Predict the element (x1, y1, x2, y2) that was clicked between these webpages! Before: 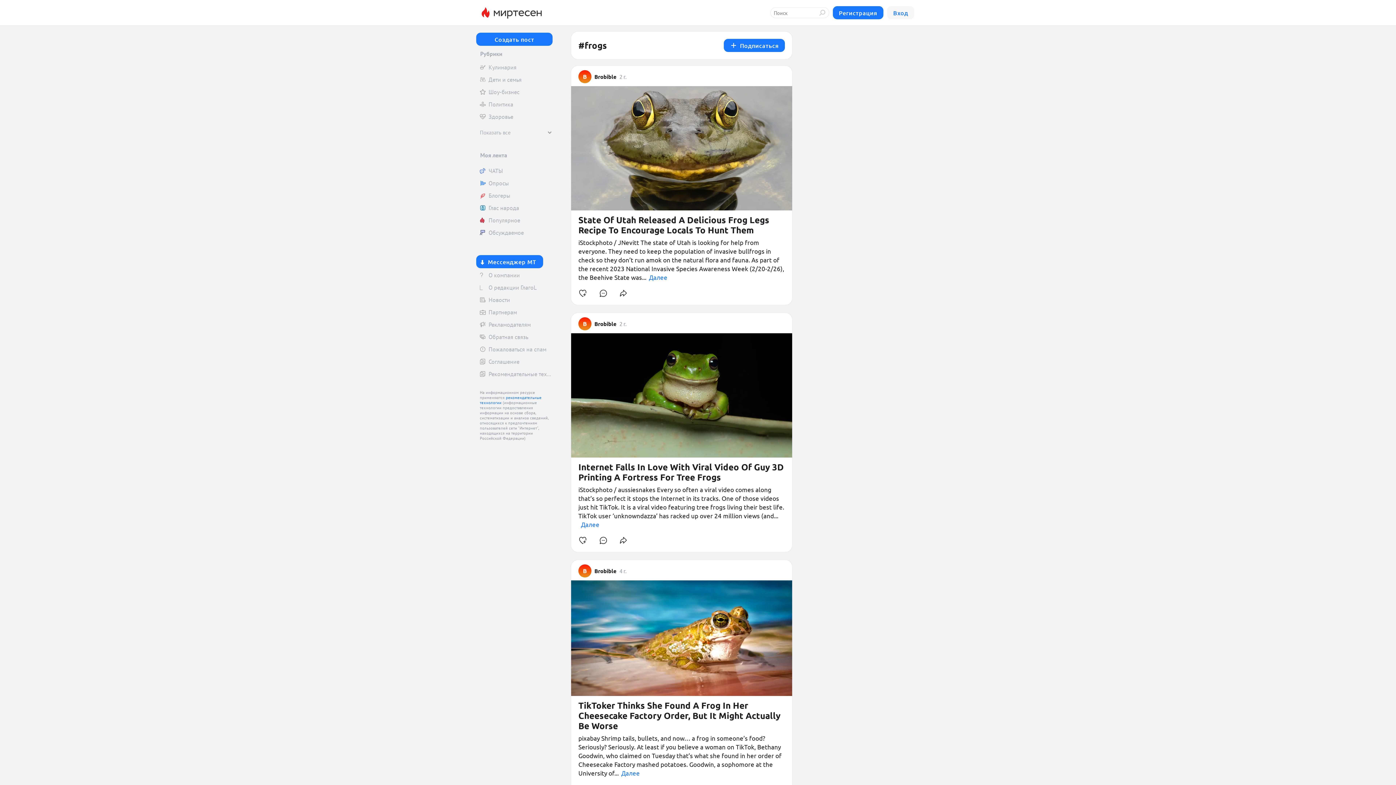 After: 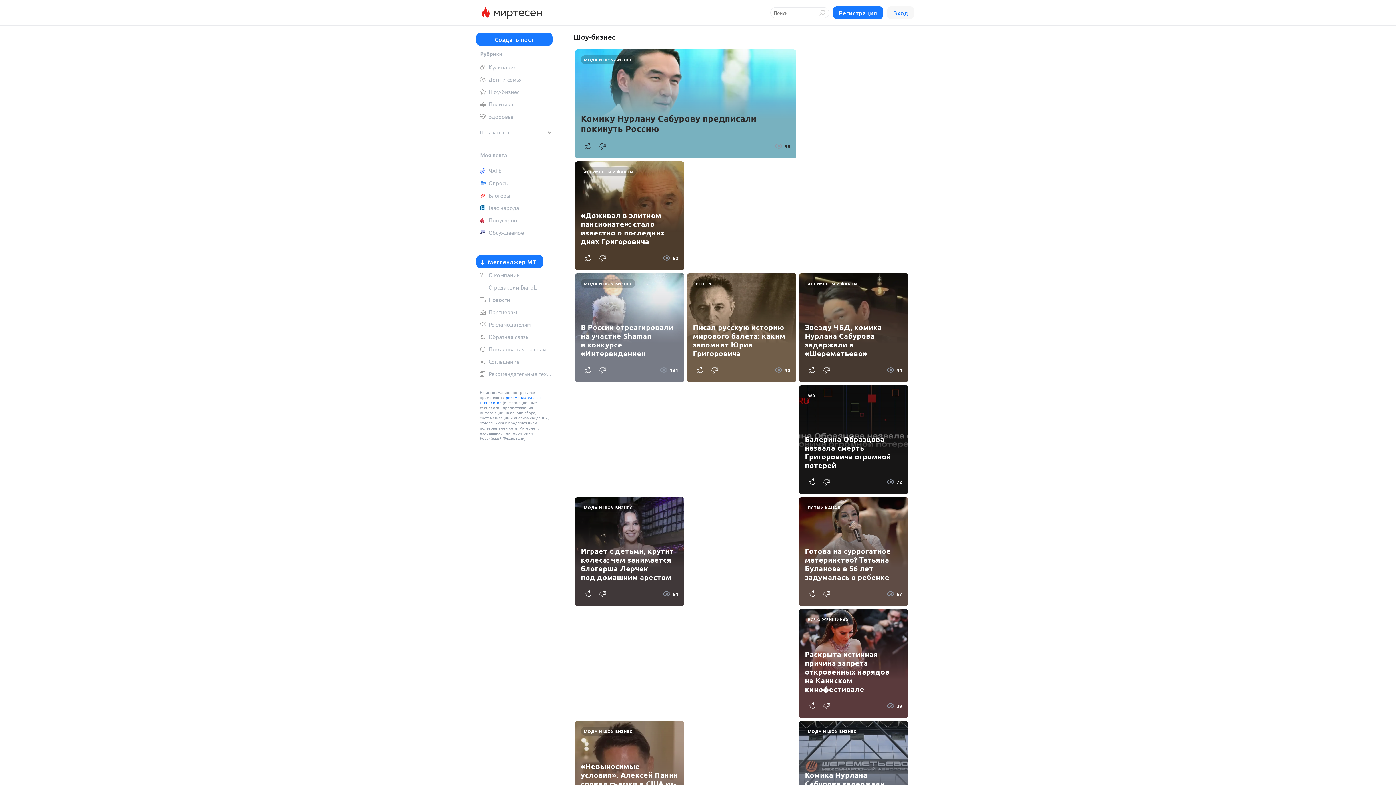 Action: label: Шоу-бизнес bbox: (476, 86, 552, 97)